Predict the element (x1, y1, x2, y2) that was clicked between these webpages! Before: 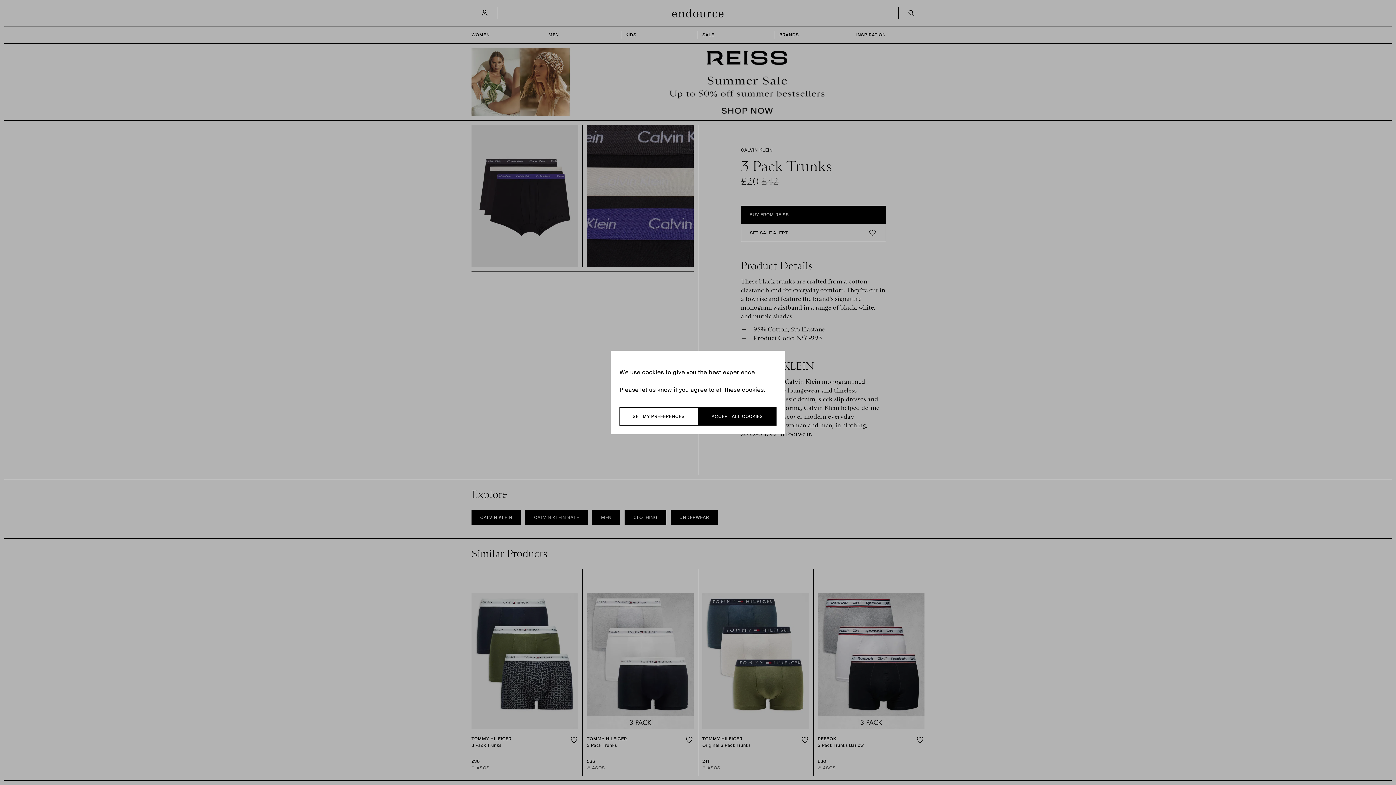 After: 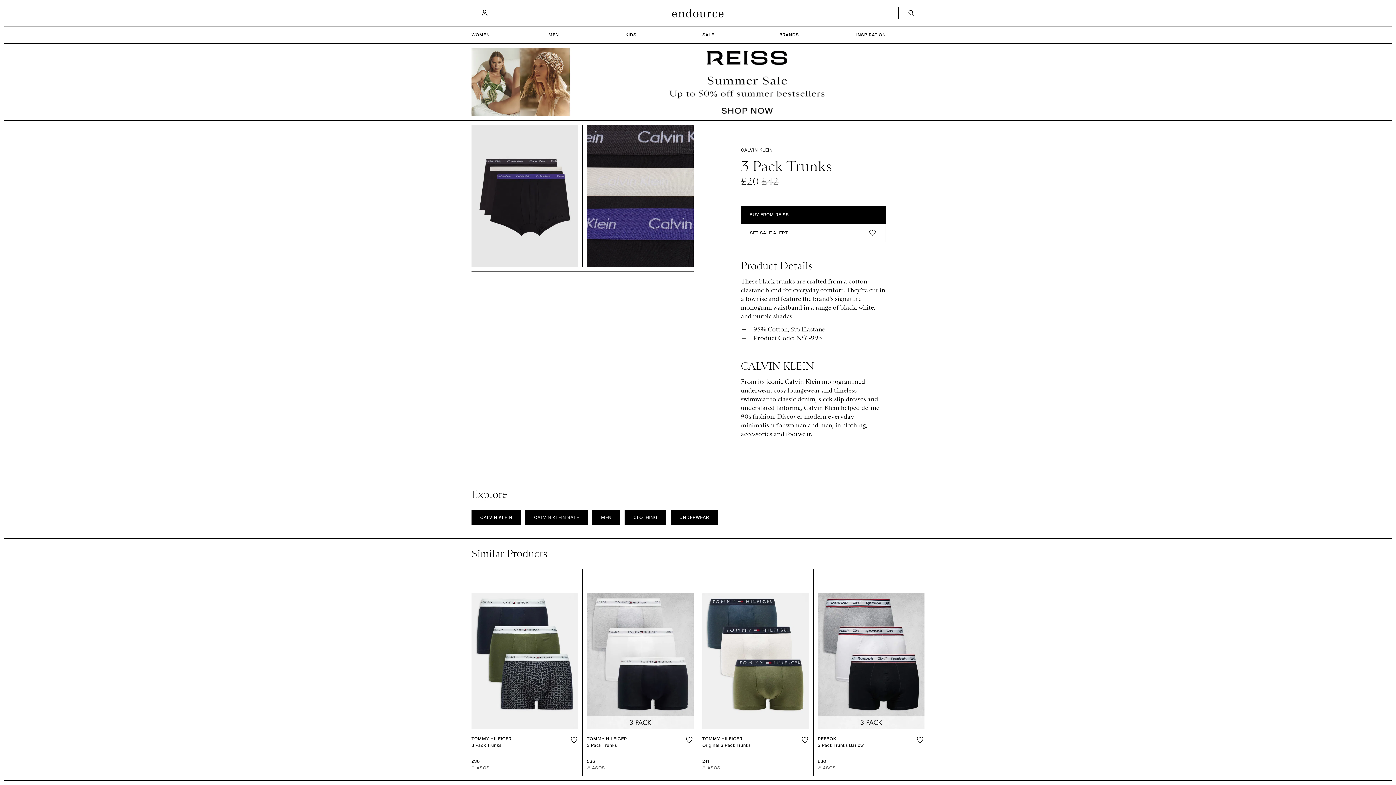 Action: bbox: (698, 407, 776, 425) label: ACCEPT ALL COOKIES